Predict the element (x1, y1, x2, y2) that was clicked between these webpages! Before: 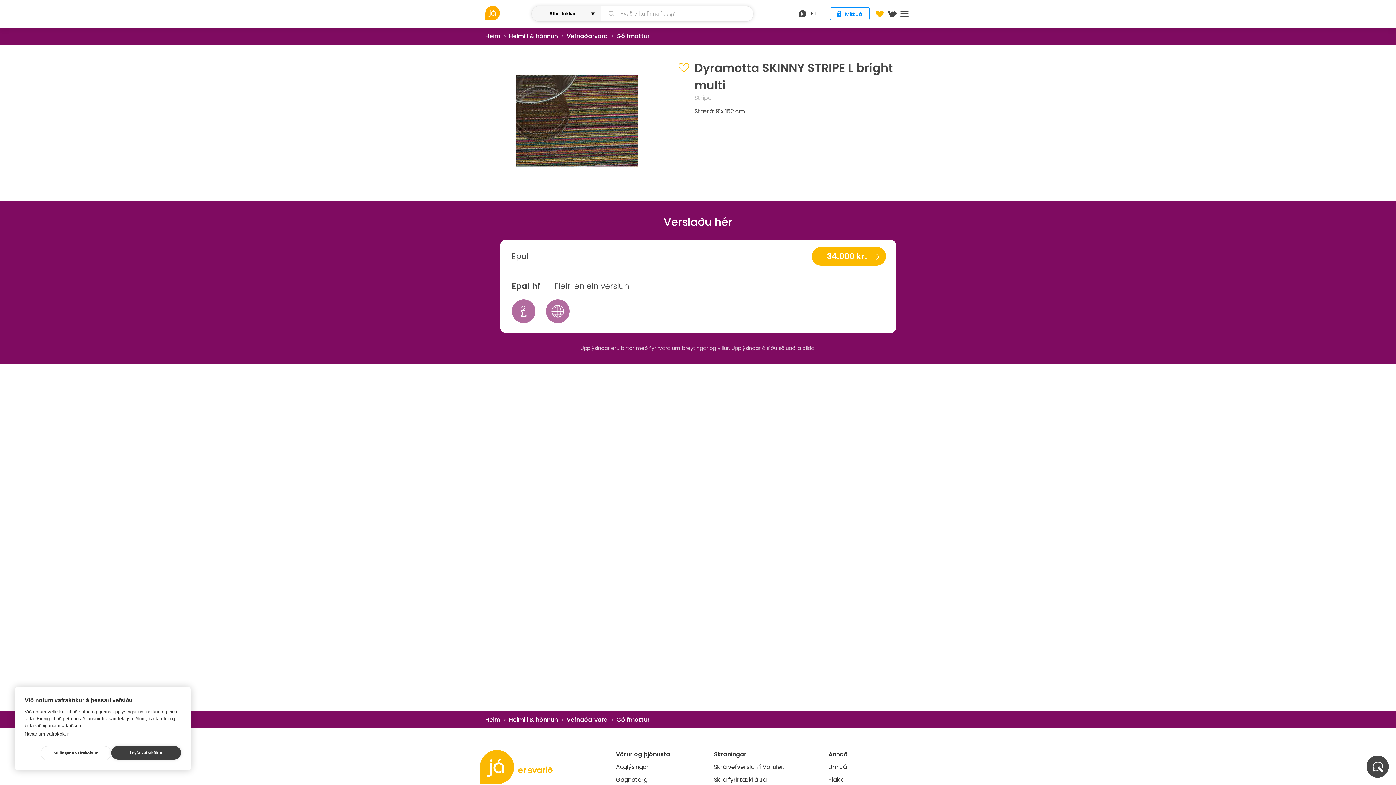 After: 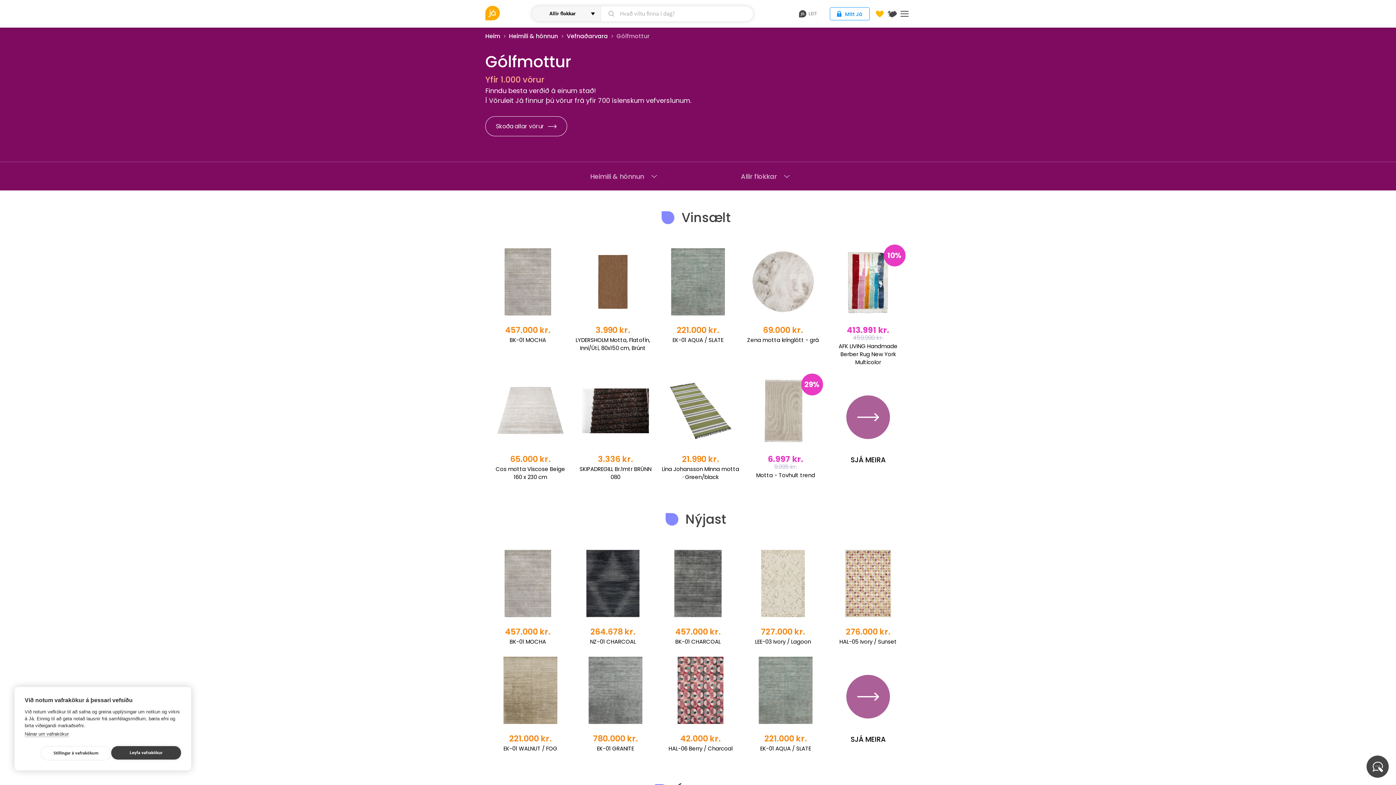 Action: bbox: (616, 32, 649, 40) label: Gólfmottur